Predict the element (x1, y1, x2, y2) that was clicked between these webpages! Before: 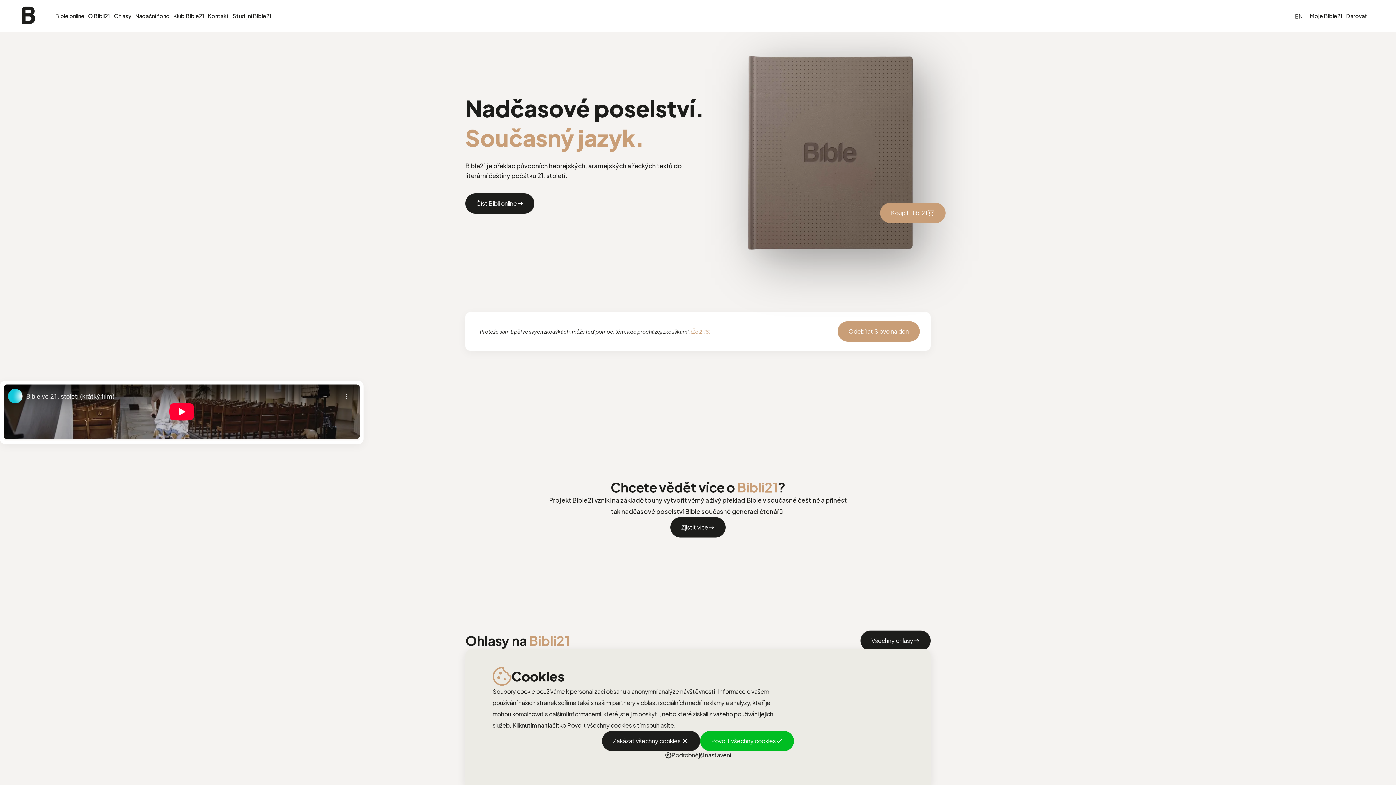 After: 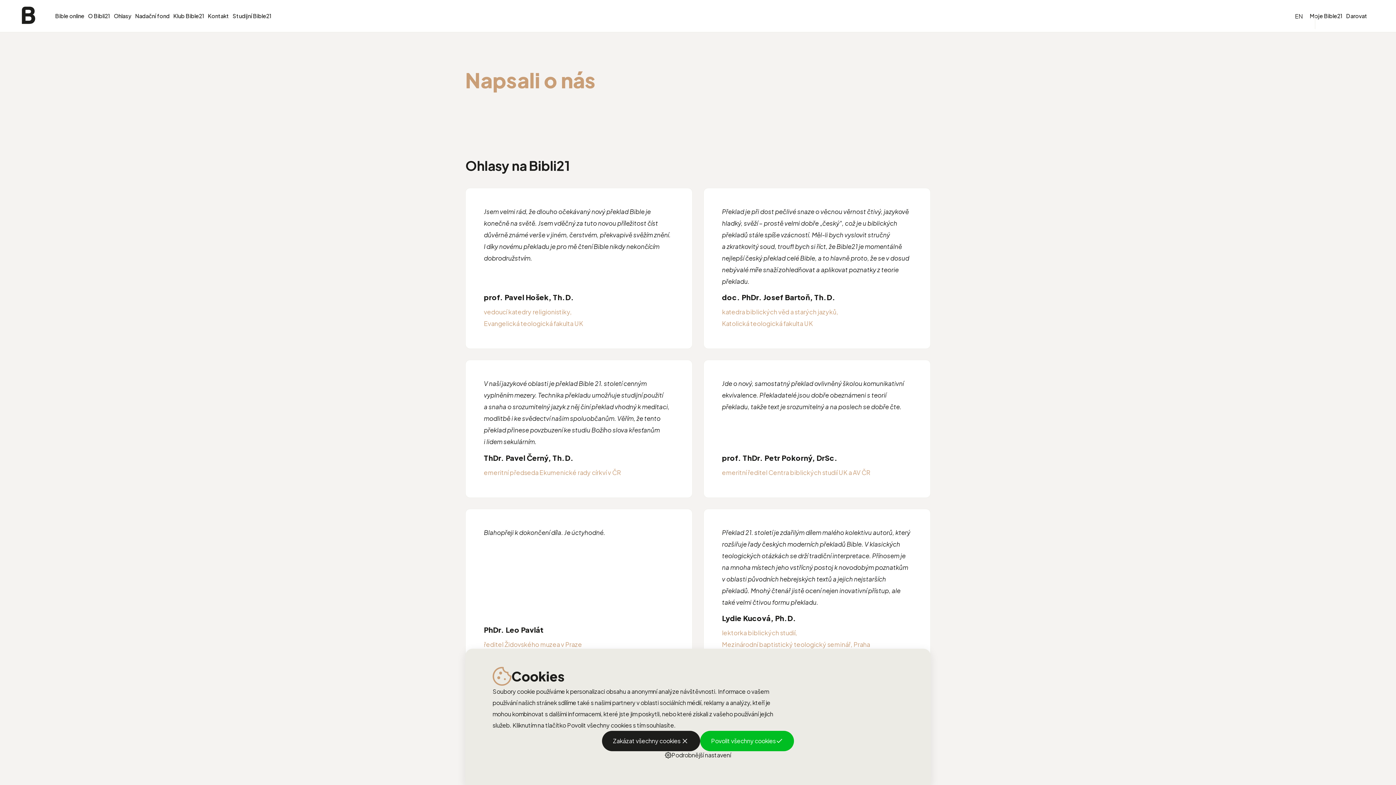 Action: label: Všechny ohlasy bbox: (860, 630, 930, 651)